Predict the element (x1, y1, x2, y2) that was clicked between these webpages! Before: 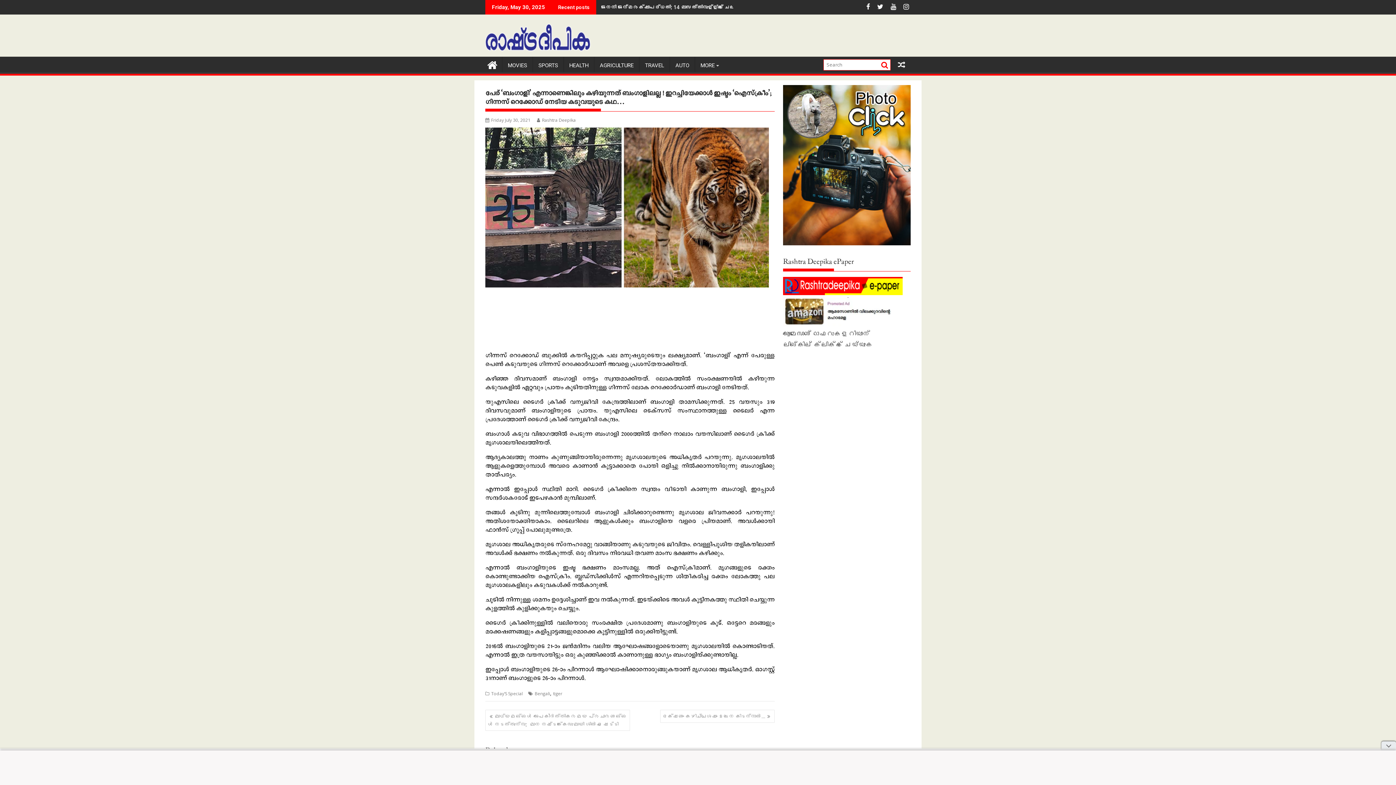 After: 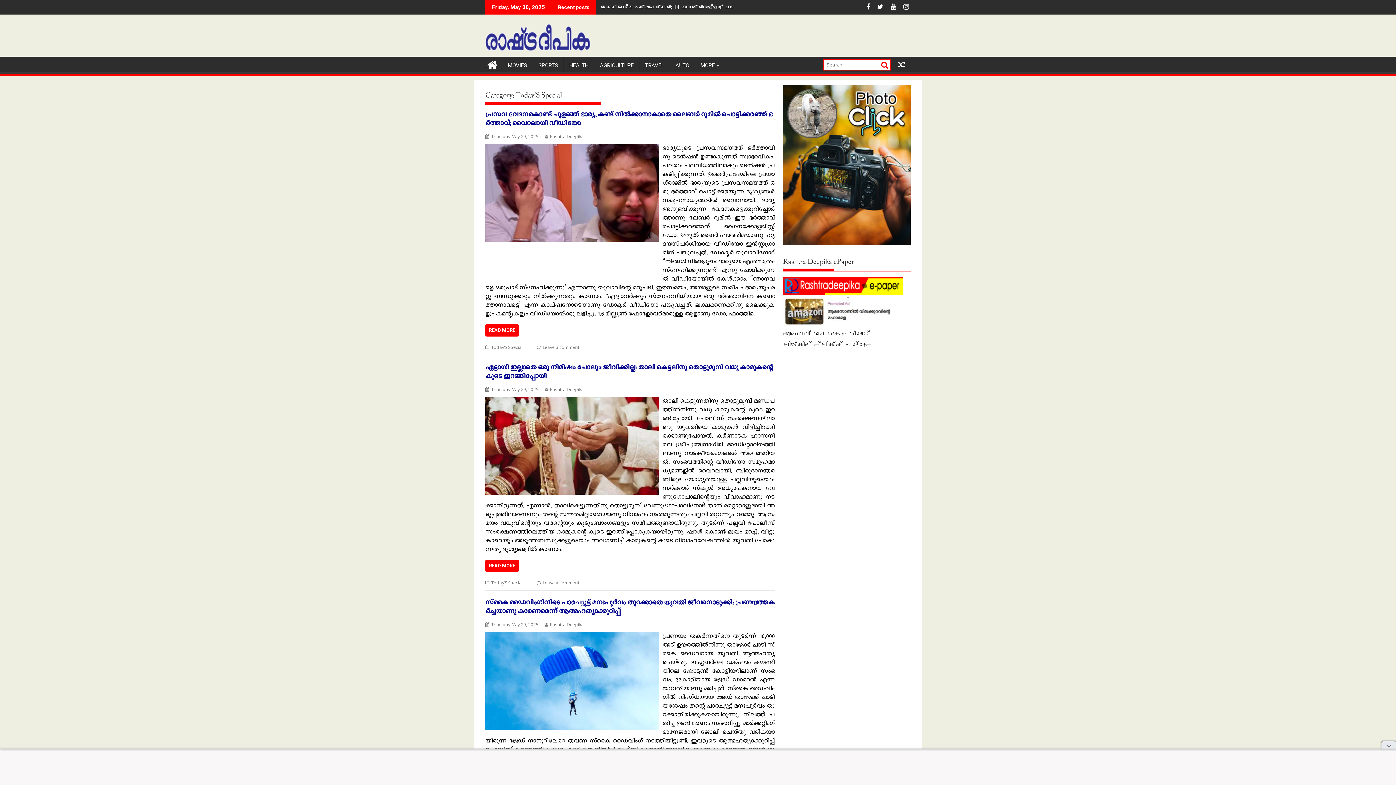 Action: label: Today’S Special bbox: (491, 690, 522, 697)